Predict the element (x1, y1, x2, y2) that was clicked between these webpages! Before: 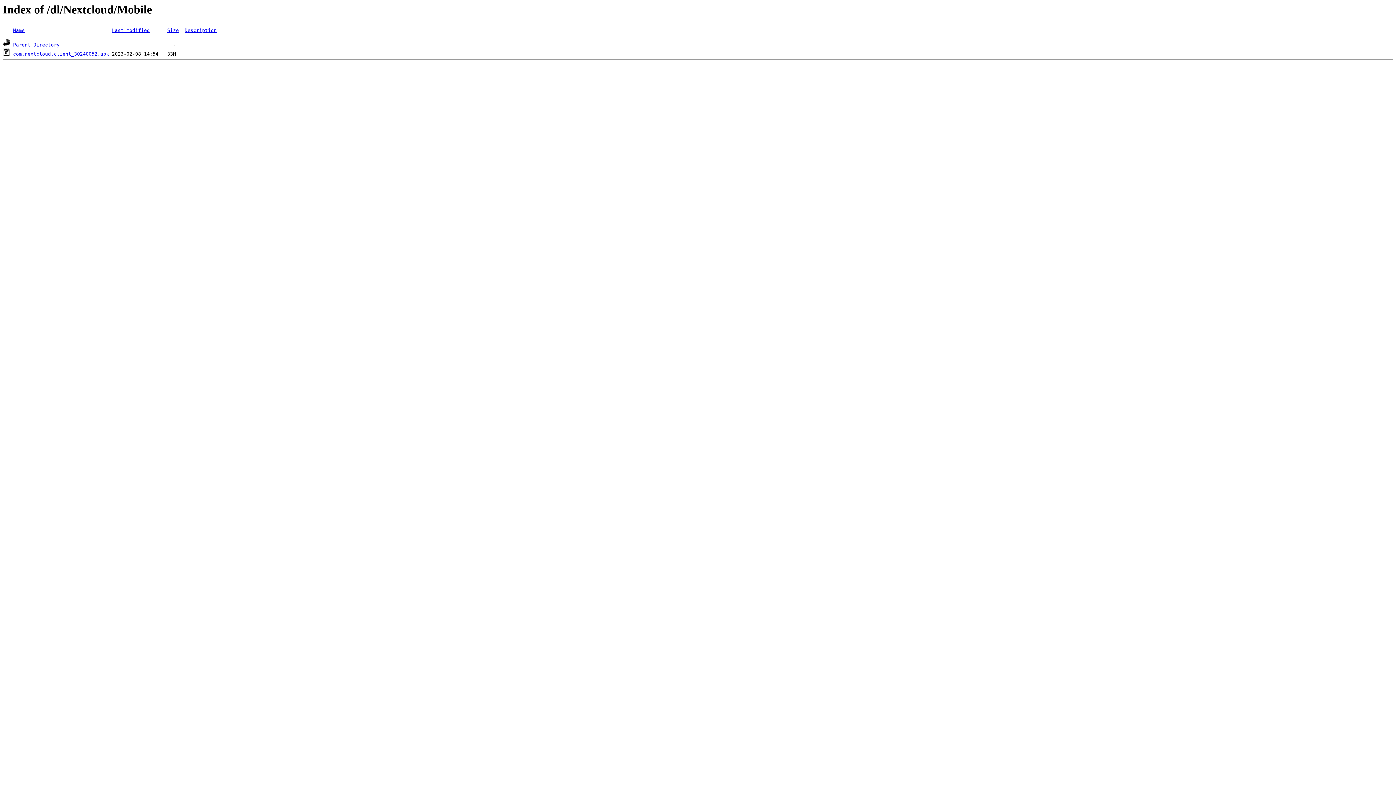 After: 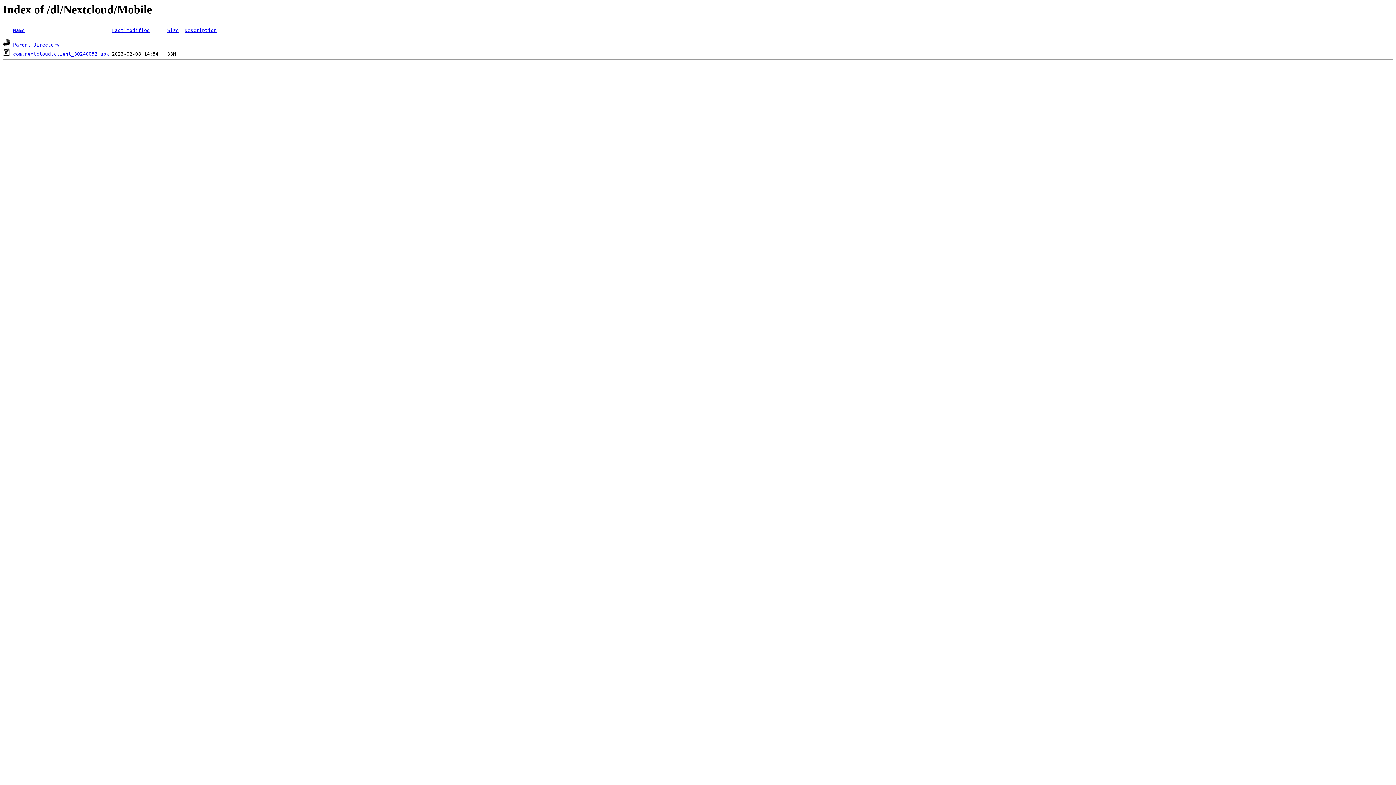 Action: bbox: (13, 51, 109, 56) label: com.nextcloud.client_30240052.apk